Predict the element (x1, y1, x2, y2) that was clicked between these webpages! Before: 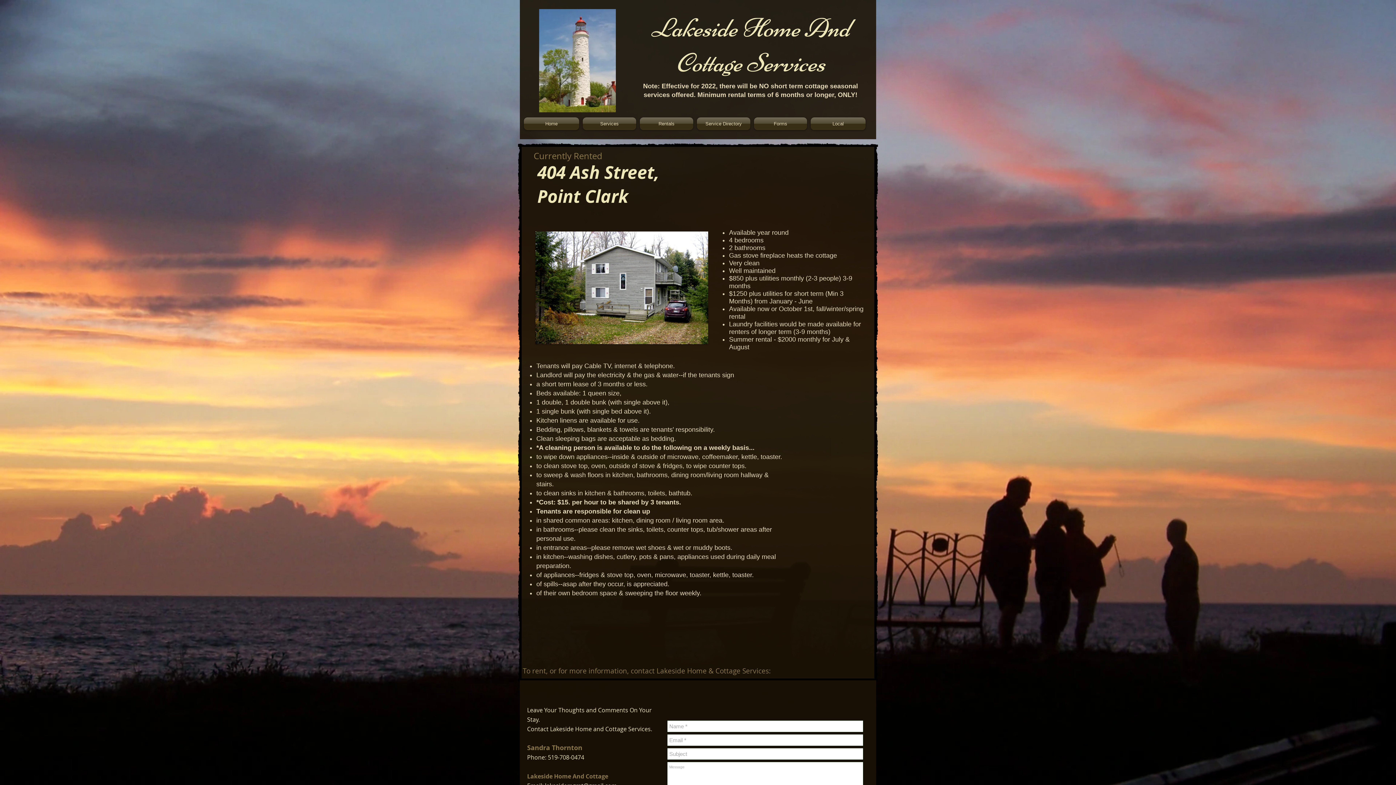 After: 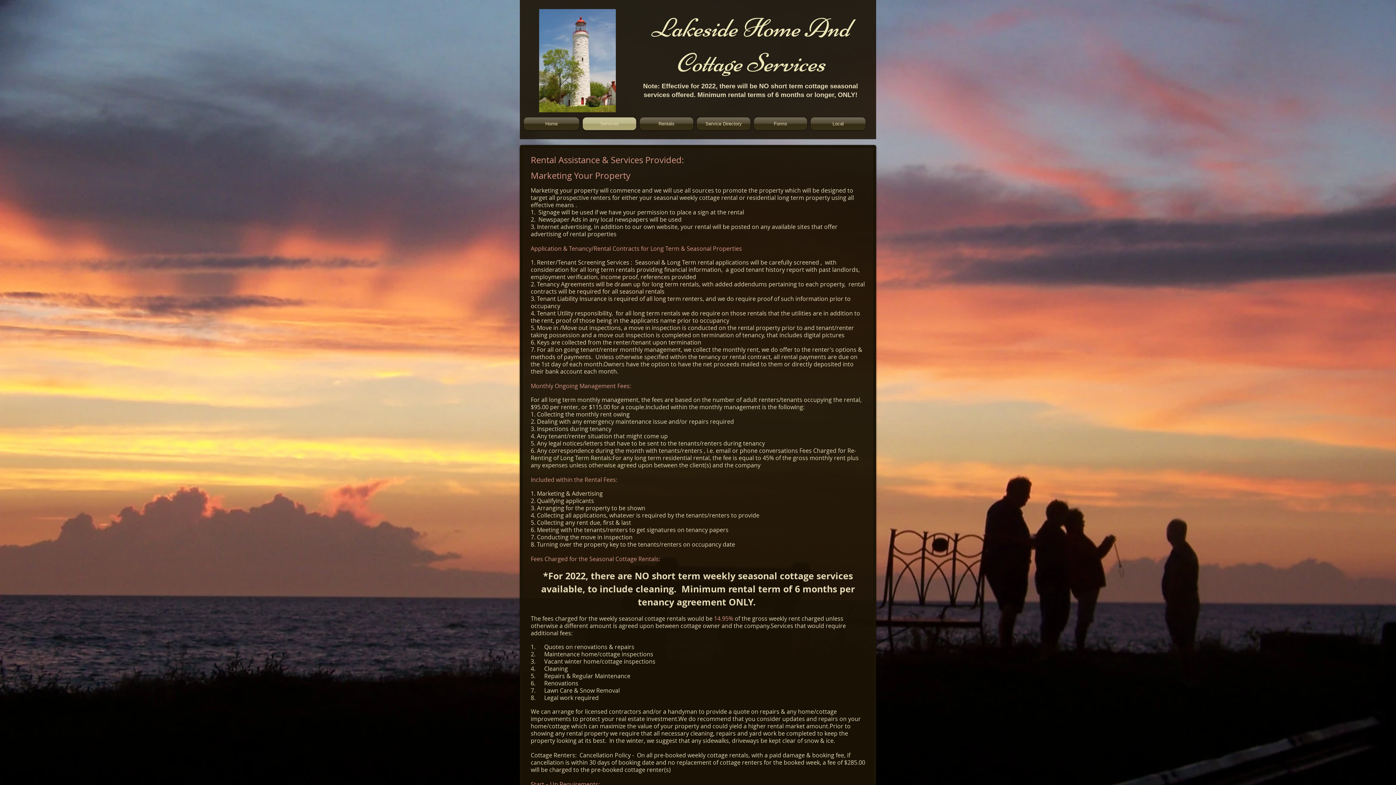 Action: bbox: (581, 117, 638, 130) label: Services